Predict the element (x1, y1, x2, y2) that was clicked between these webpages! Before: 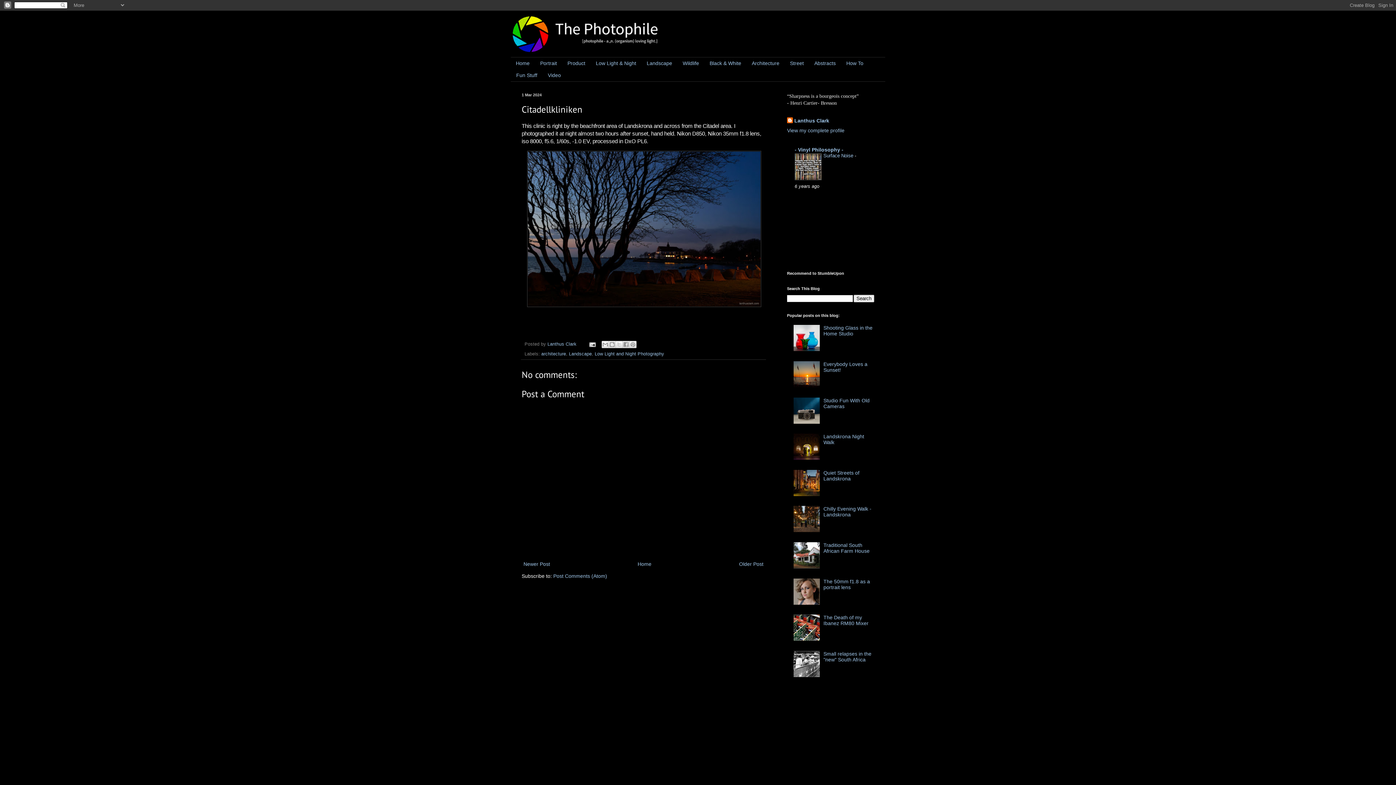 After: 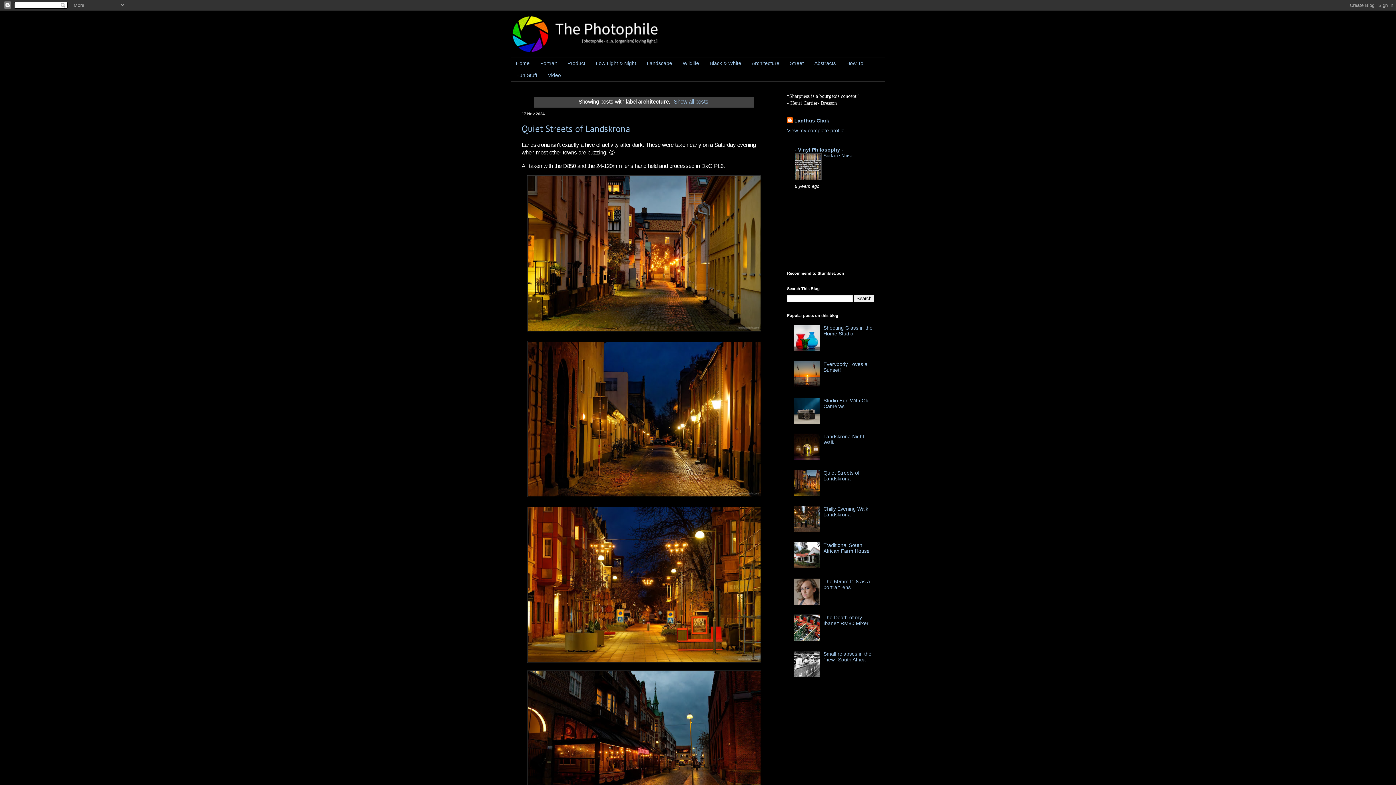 Action: label: architecture bbox: (541, 351, 566, 356)